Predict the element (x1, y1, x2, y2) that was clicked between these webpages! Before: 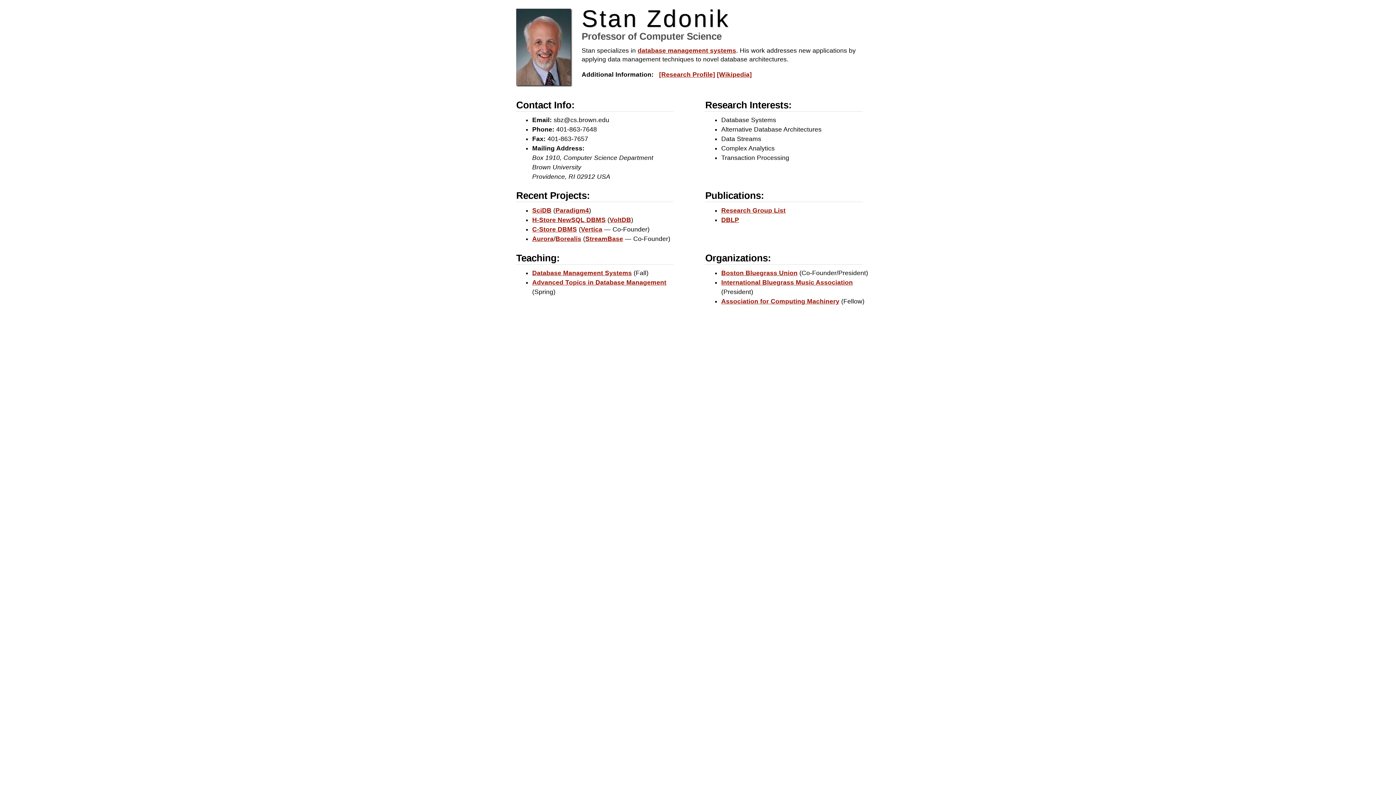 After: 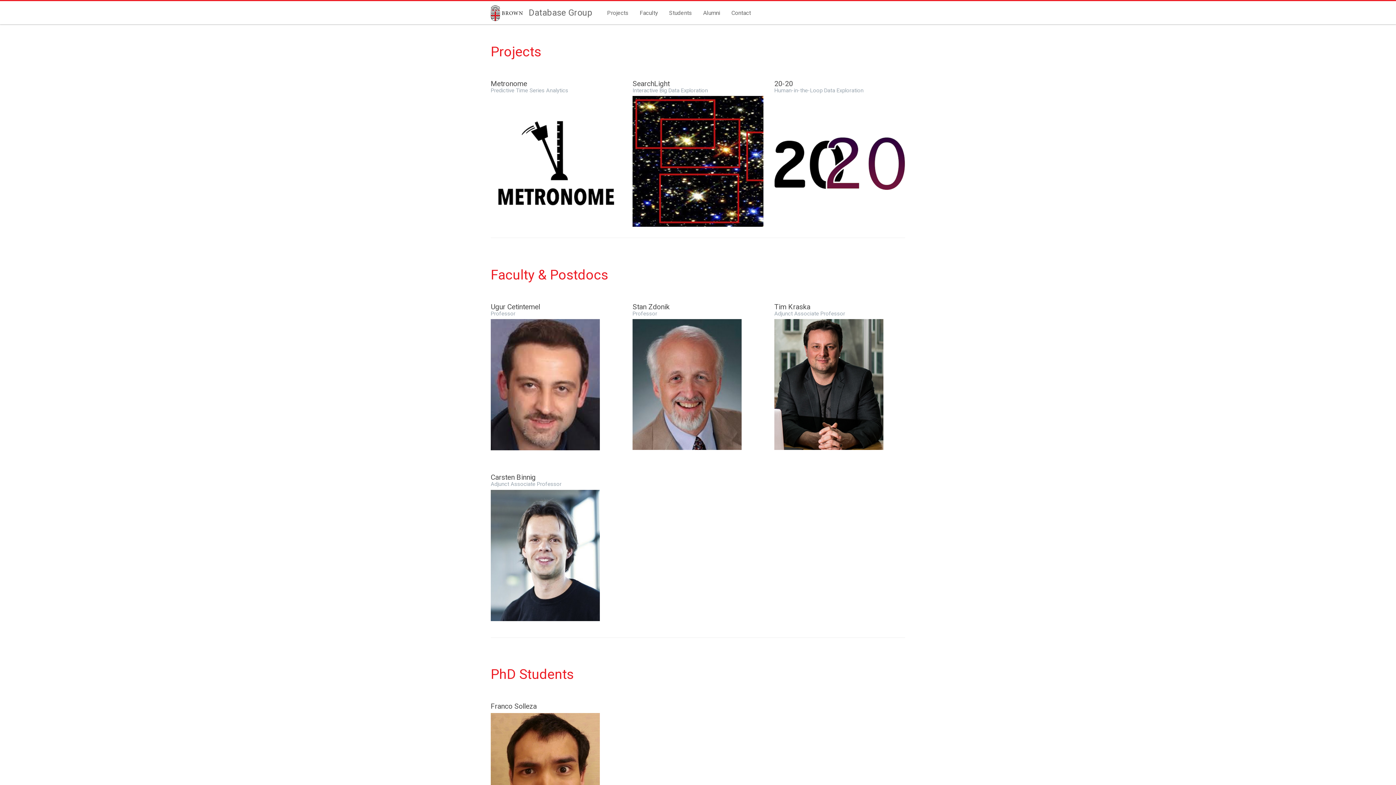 Action: label: database management systems bbox: (637, 46, 736, 54)